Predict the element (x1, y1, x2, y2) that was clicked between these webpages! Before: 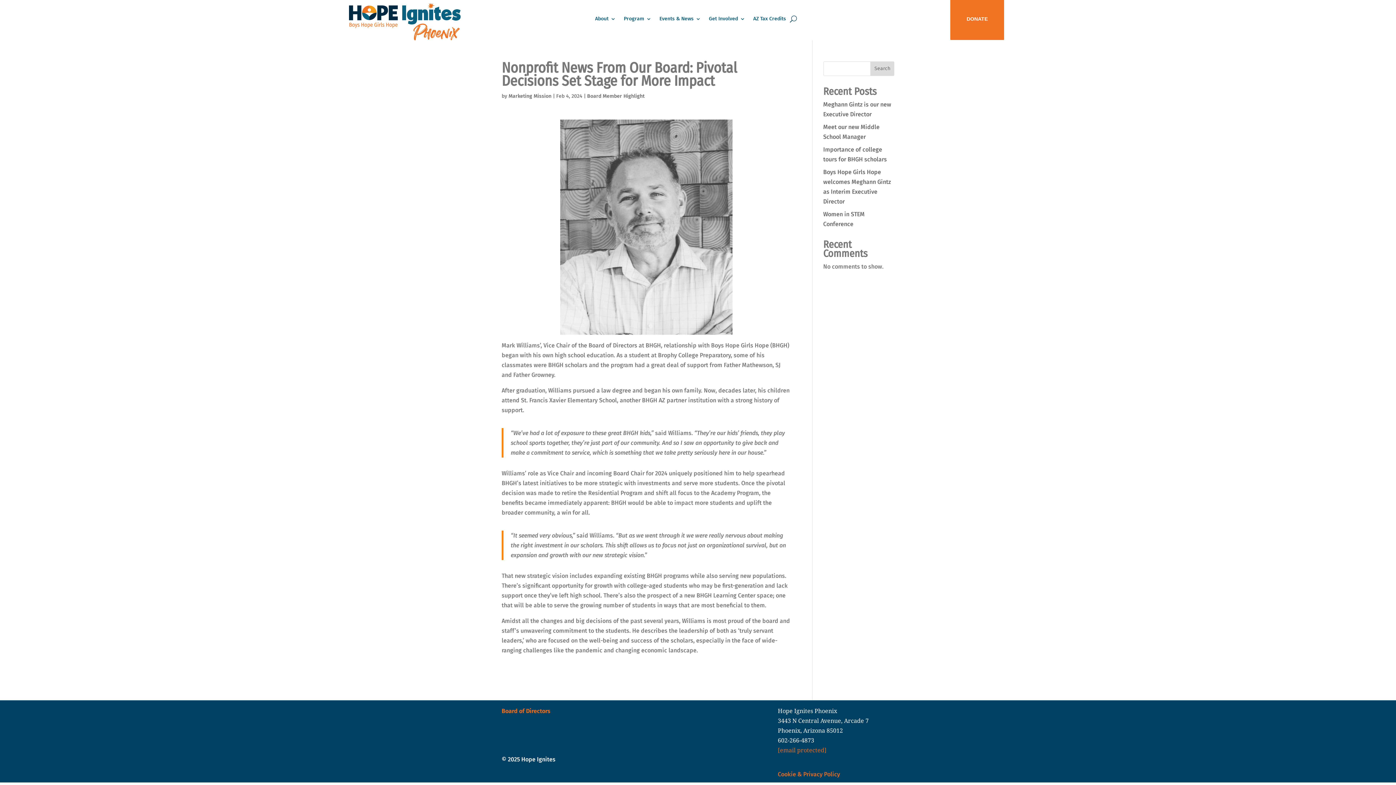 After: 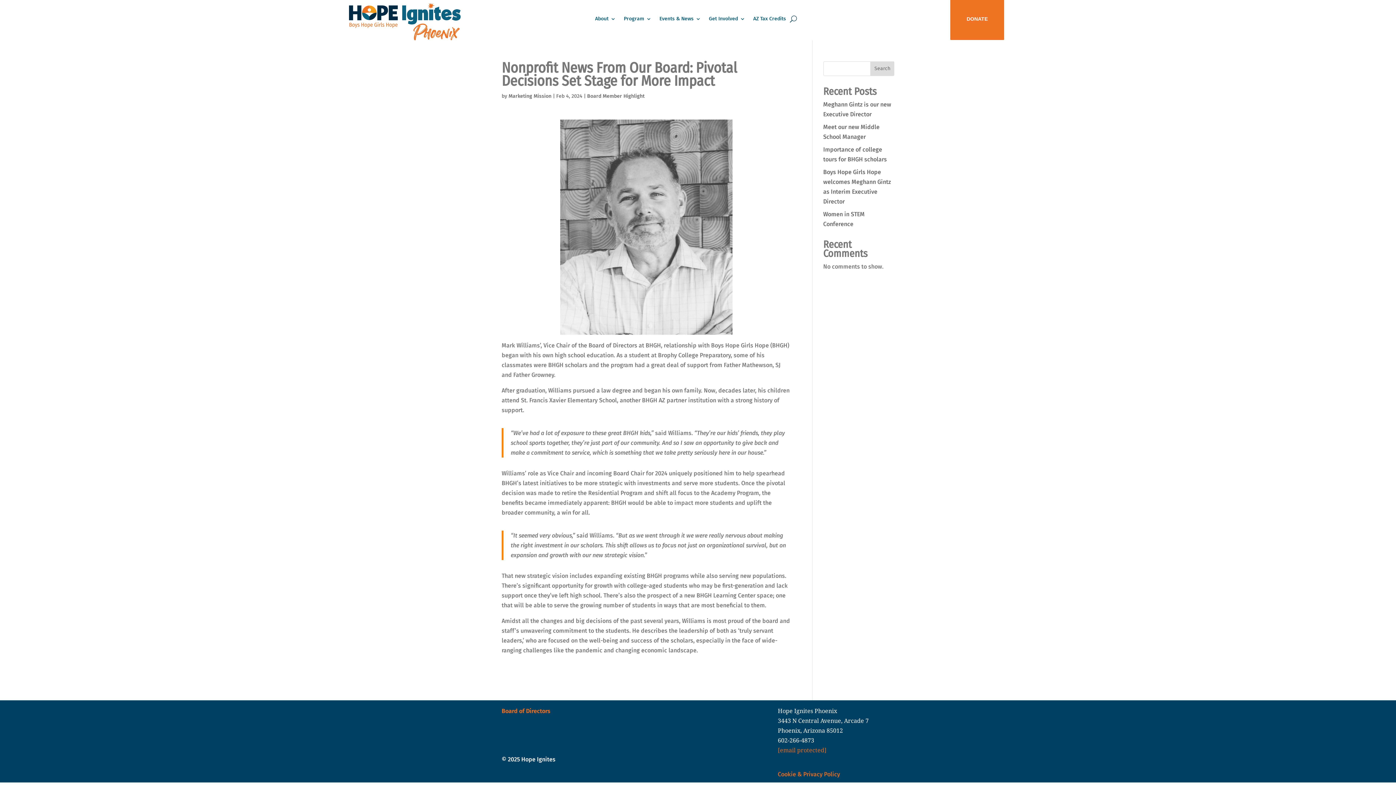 Action: label: [email protected] bbox: (778, 746, 826, 754)